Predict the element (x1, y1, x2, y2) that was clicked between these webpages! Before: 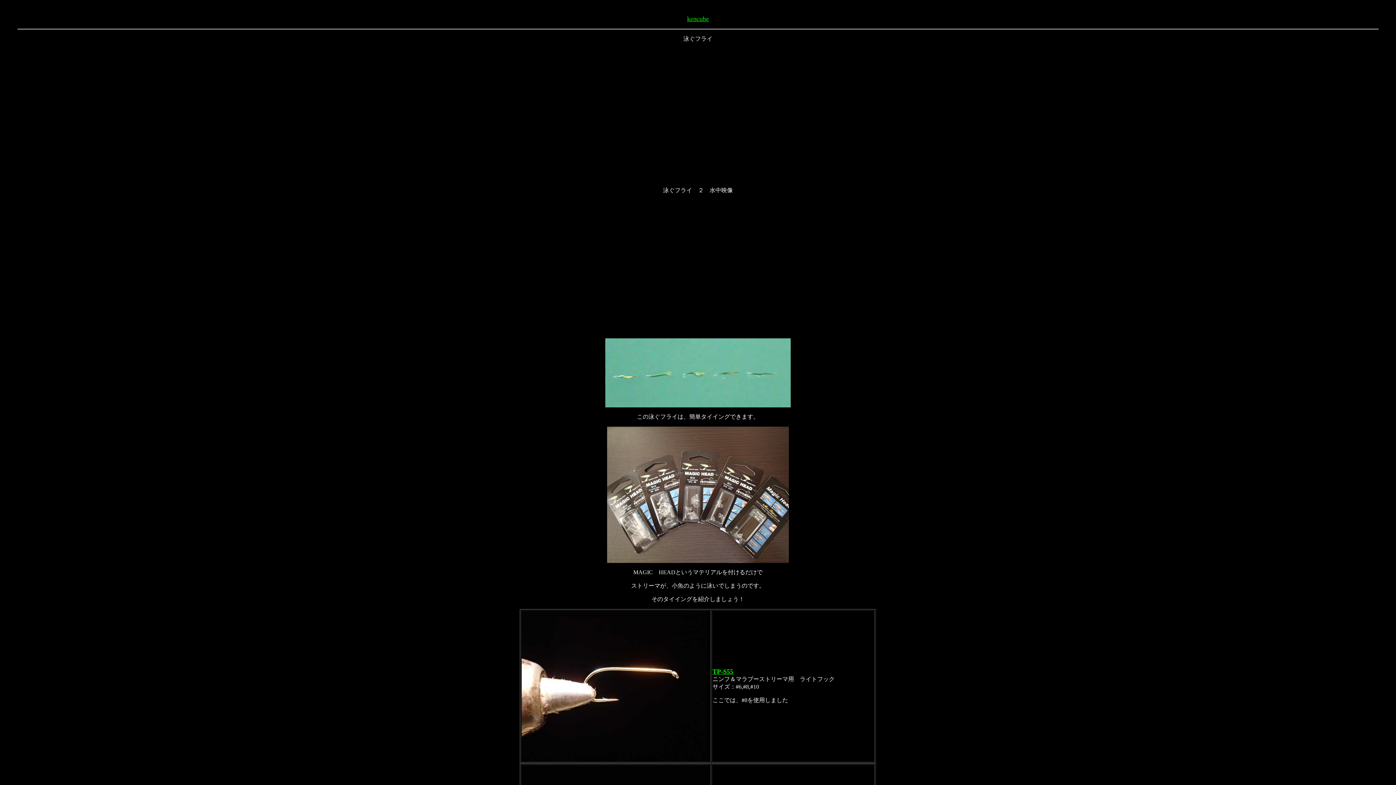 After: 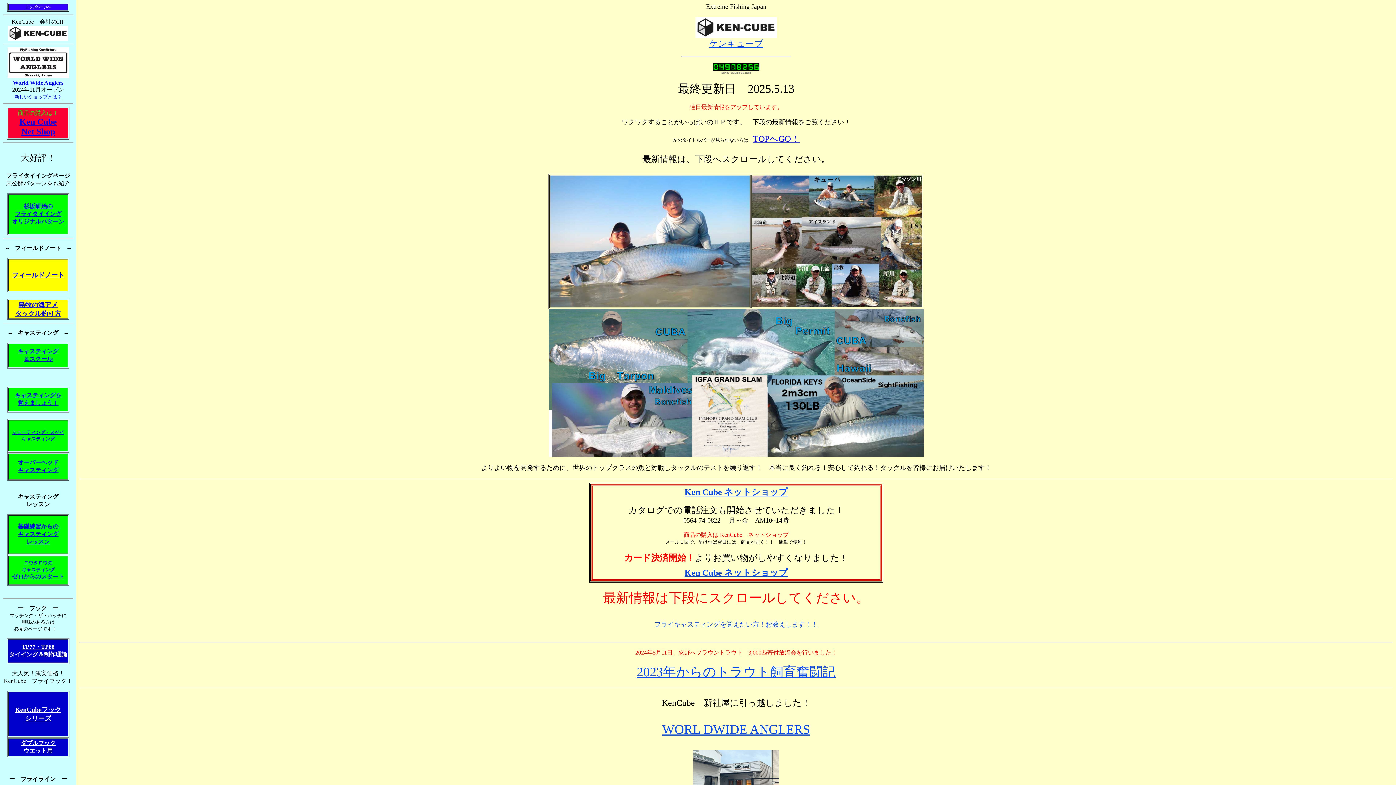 Action: bbox: (687, 15, 709, 22) label: kencube